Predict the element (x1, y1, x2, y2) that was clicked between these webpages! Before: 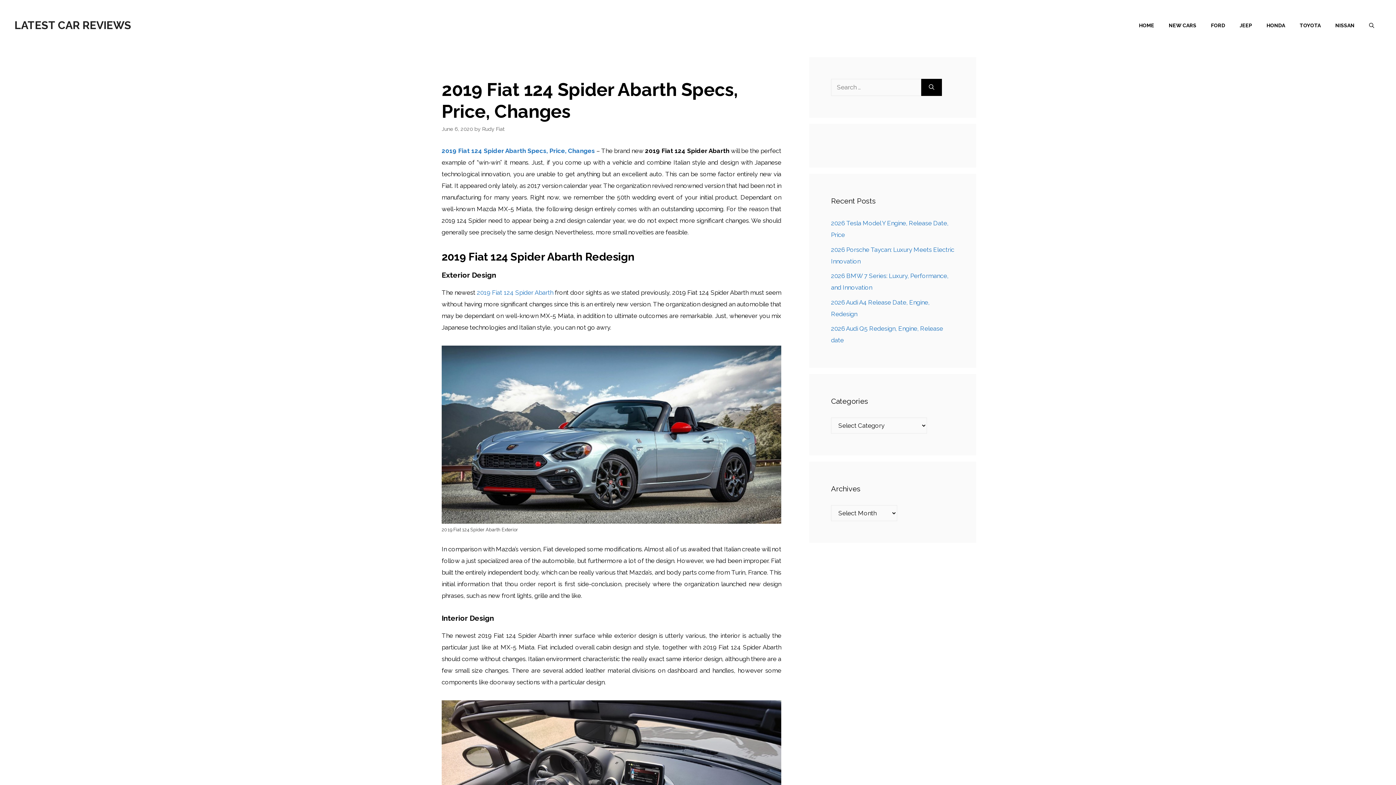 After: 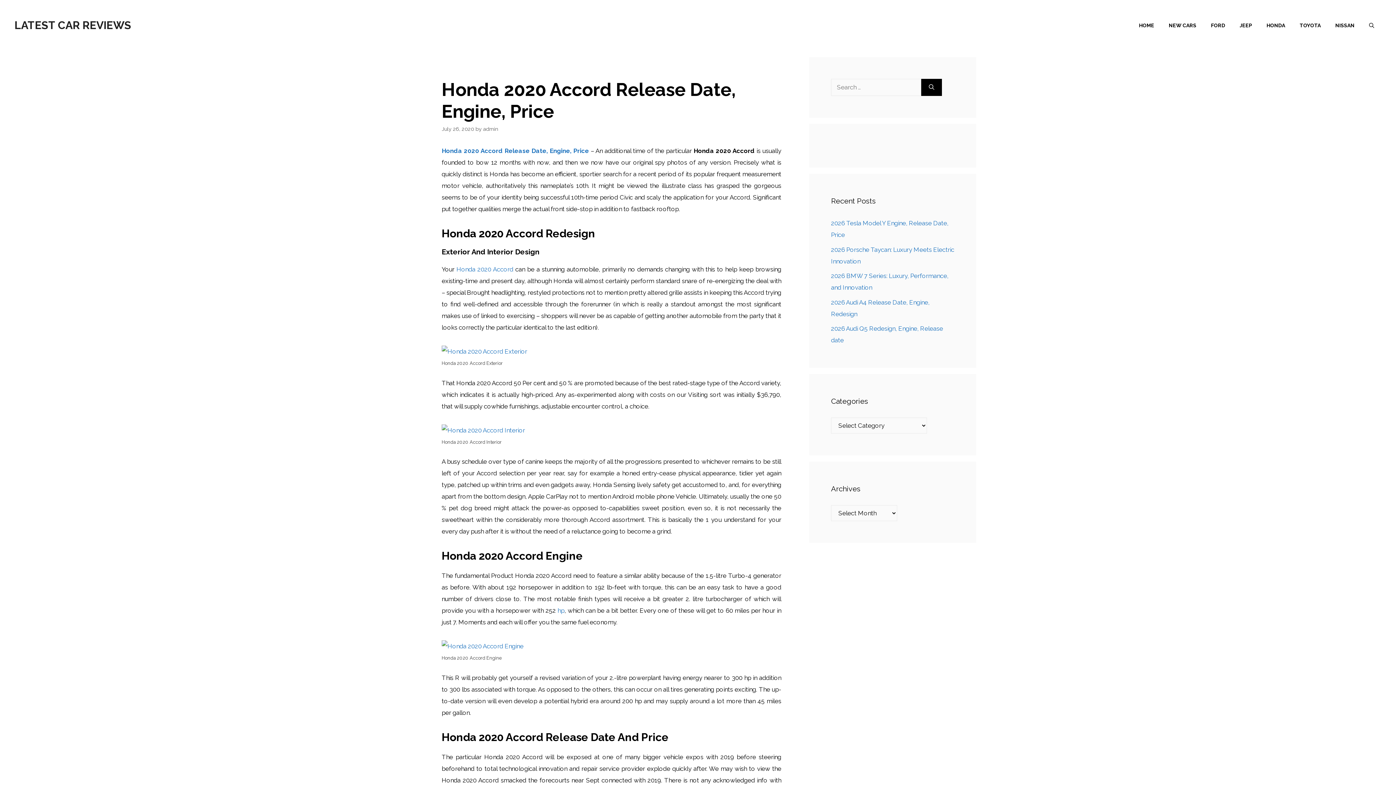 Action: label: HONDA bbox: (1259, 14, 1292, 36)